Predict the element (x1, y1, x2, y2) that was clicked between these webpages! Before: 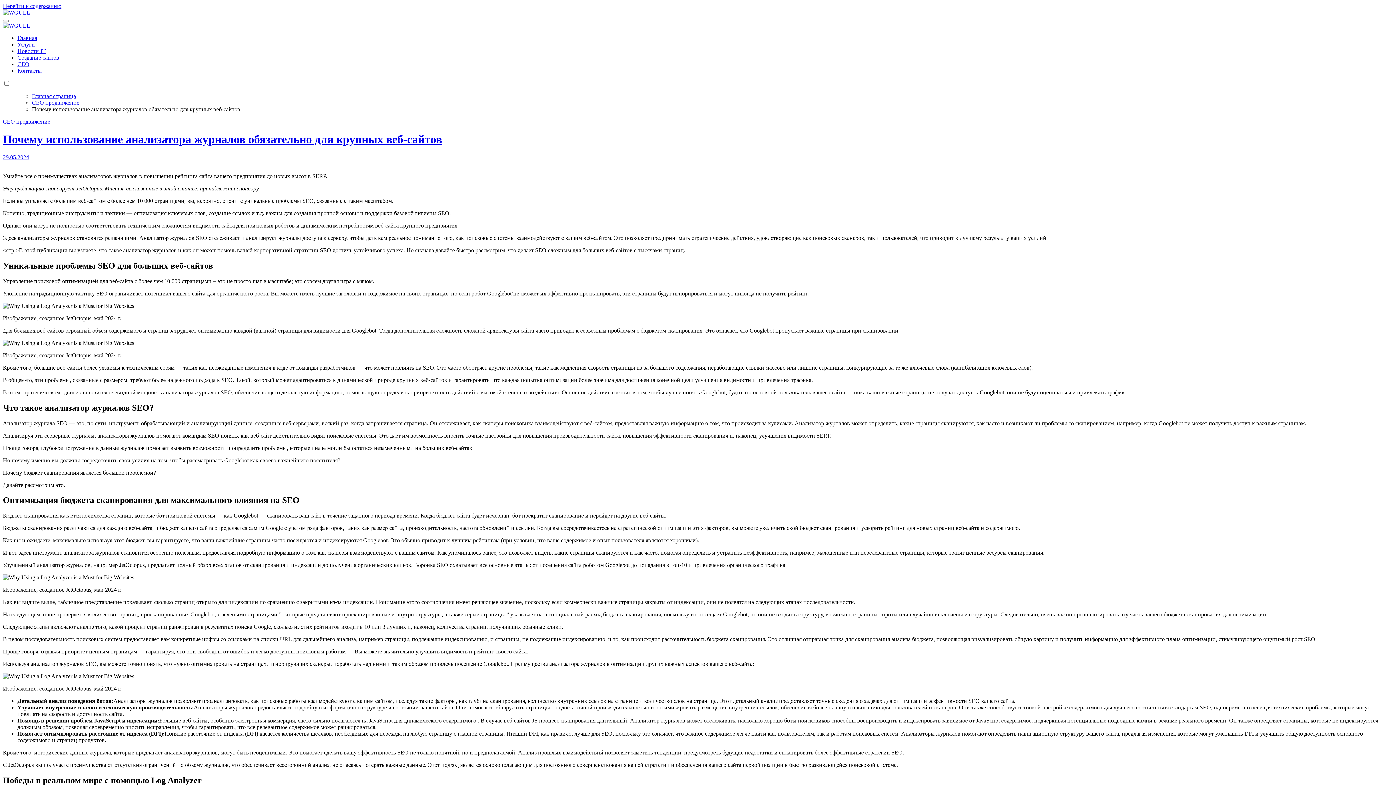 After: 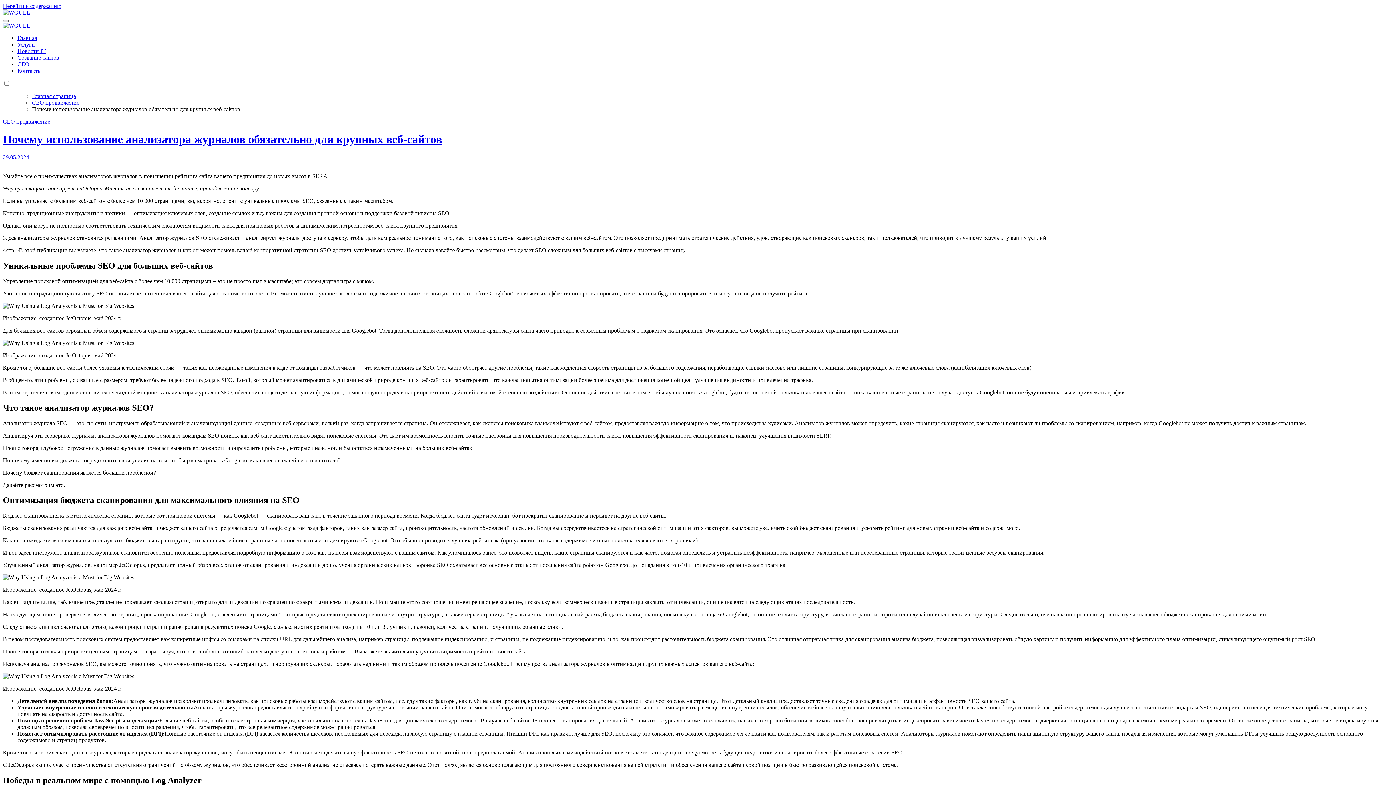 Action: label: Toggle navigation bbox: (2, 20, 8, 22)